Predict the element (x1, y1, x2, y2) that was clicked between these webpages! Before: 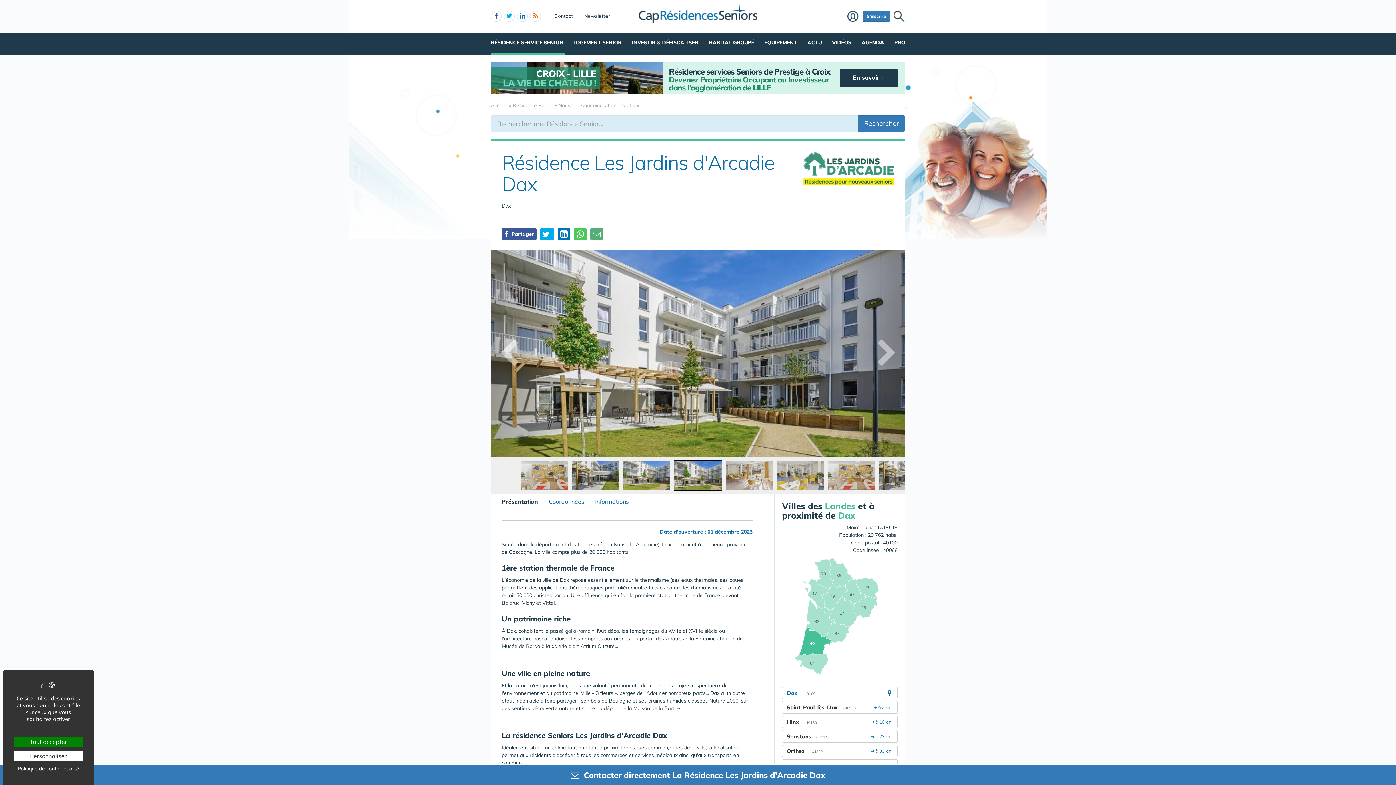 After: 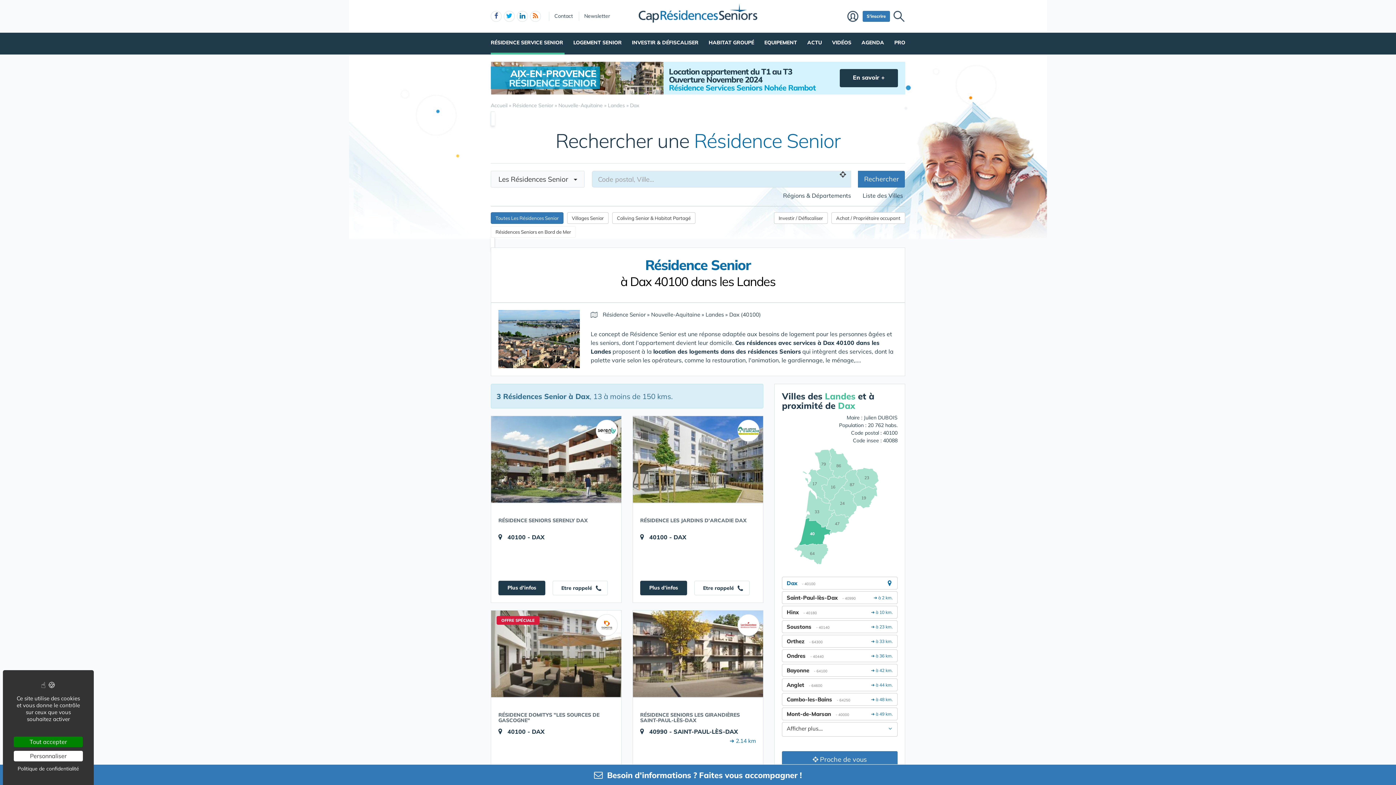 Action: label: Dax - 40100 bbox: (782, 686, 897, 699)